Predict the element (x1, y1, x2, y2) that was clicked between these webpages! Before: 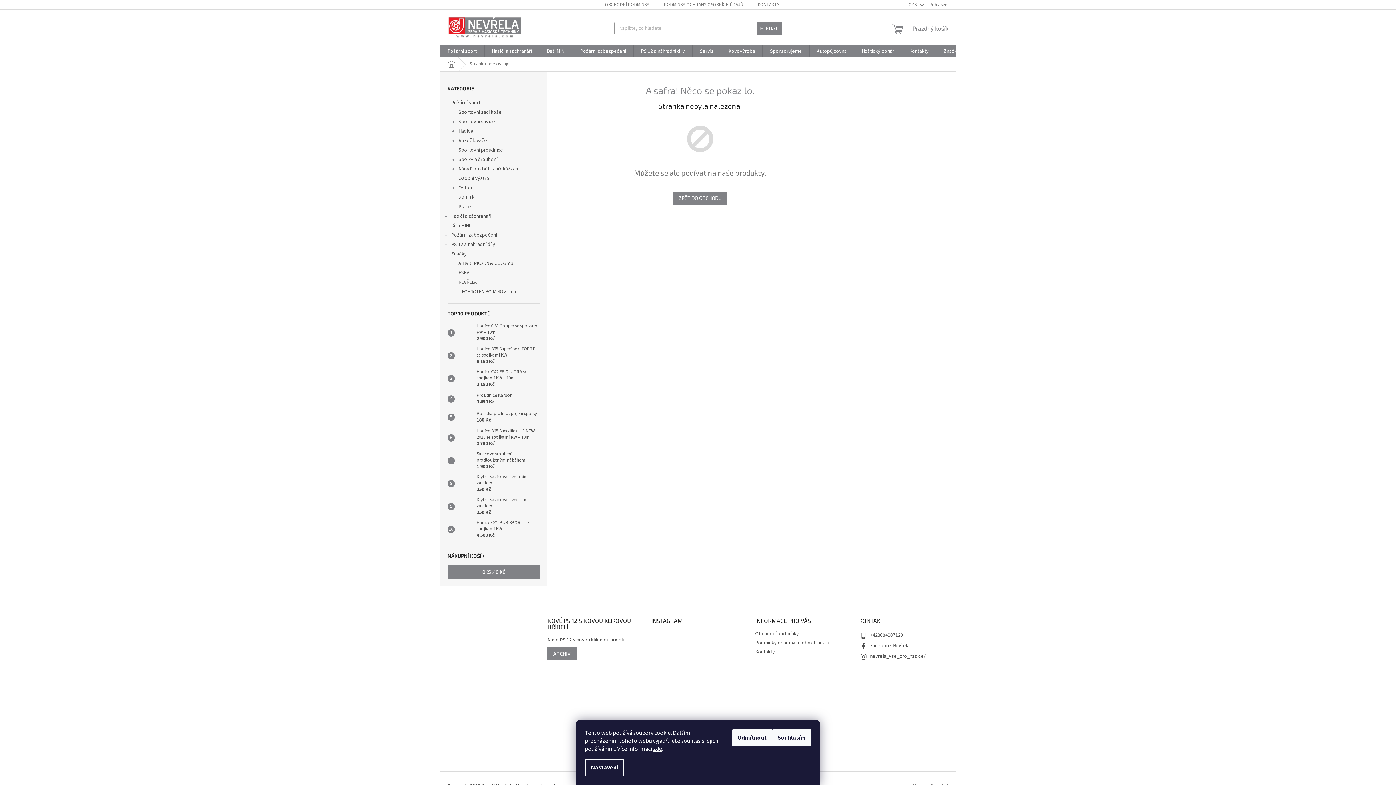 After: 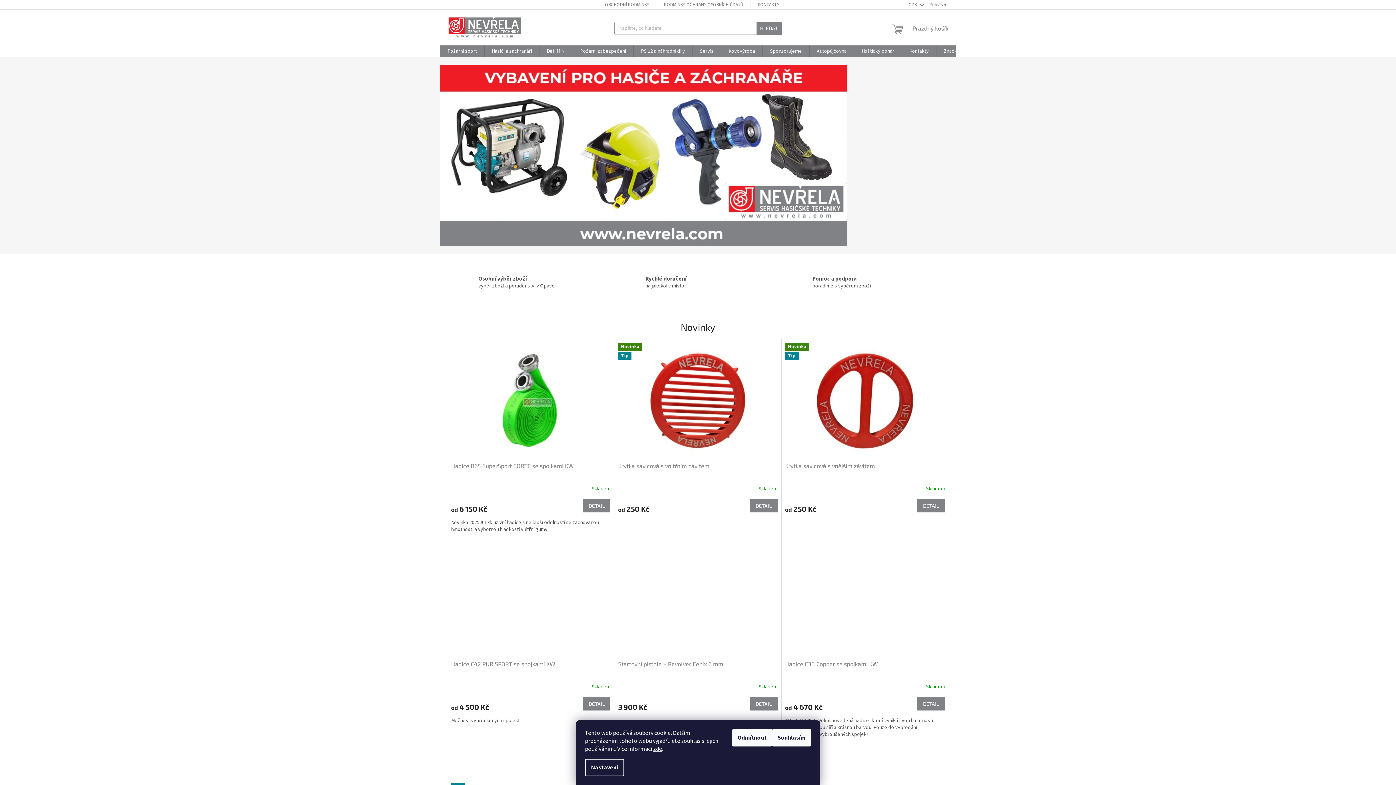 Action: bbox: (440, 57, 462, 71) label: Domů